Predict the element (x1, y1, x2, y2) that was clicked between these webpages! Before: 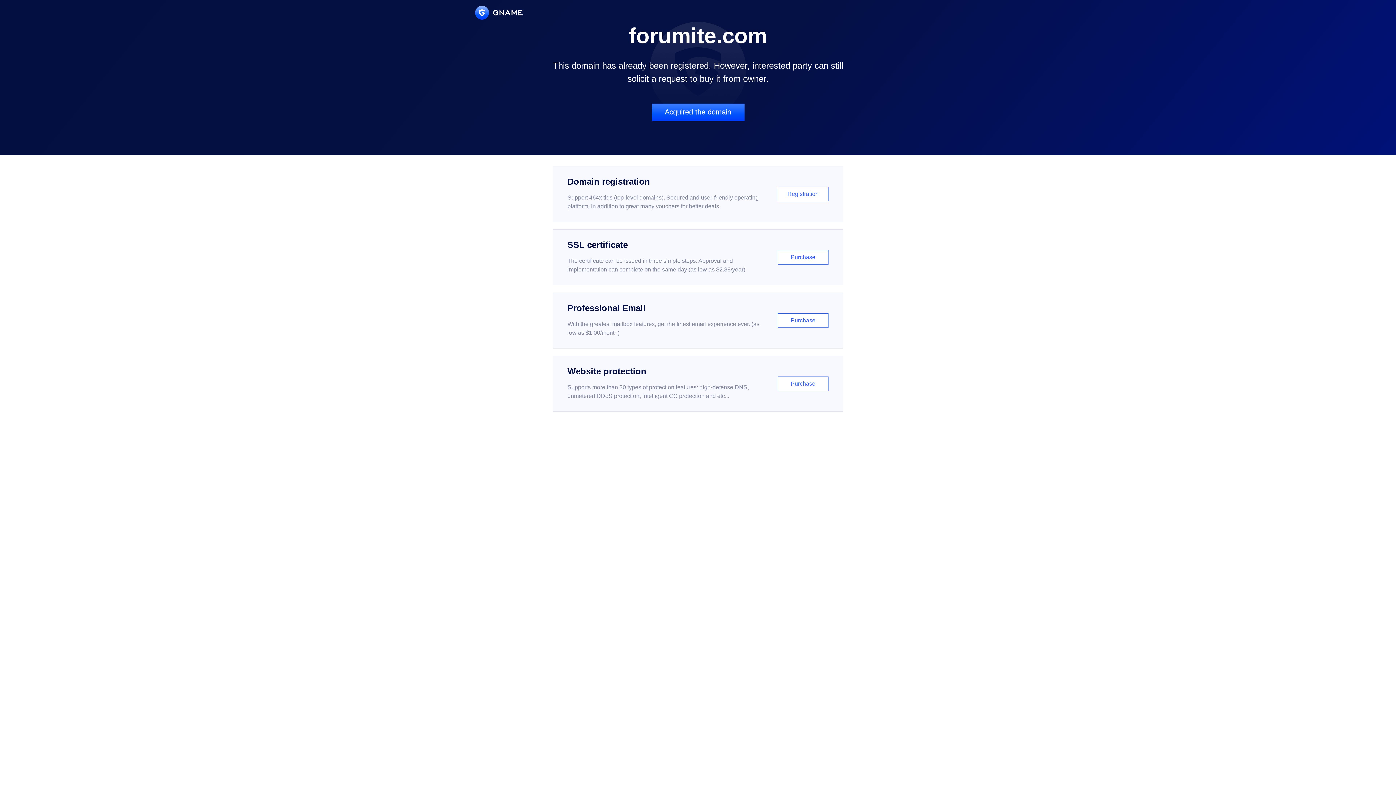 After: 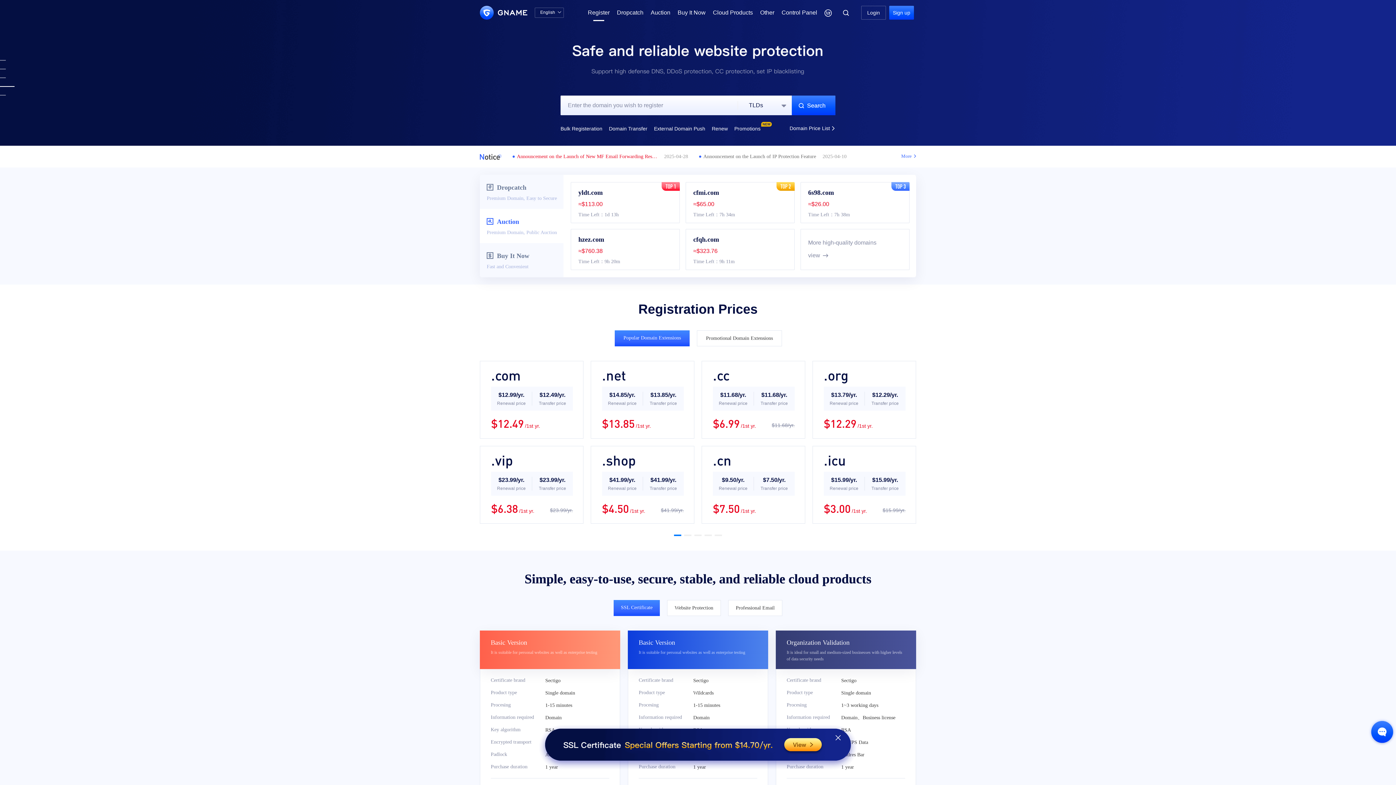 Action: bbox: (552, 166, 843, 222) label: Domain registration

Support 464x tlds (top-level domains). Secured and user-friendly operating platform, in addition to great many vouchers for better deals.

Registration